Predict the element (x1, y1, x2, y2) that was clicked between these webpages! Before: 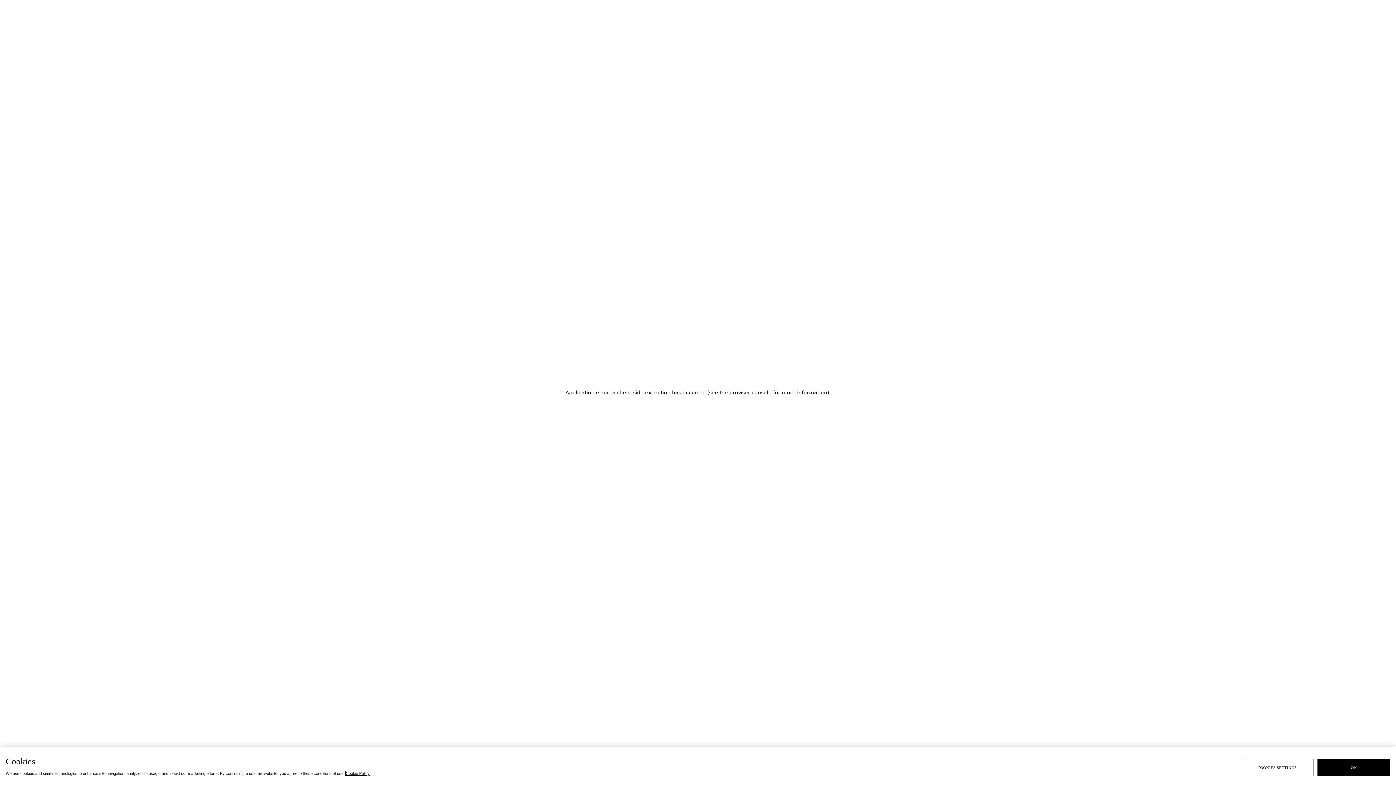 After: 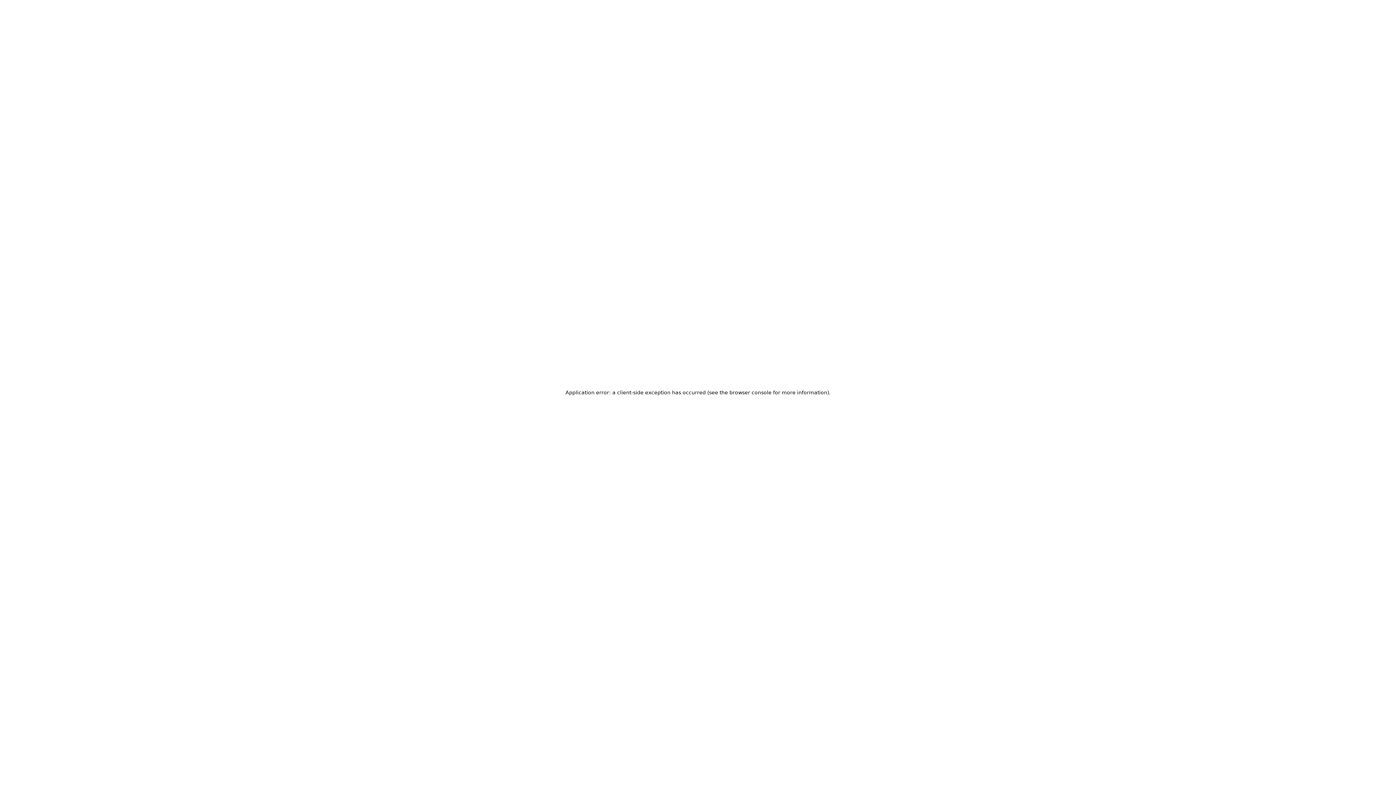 Action: label: OK bbox: (1317, 759, 1390, 776)